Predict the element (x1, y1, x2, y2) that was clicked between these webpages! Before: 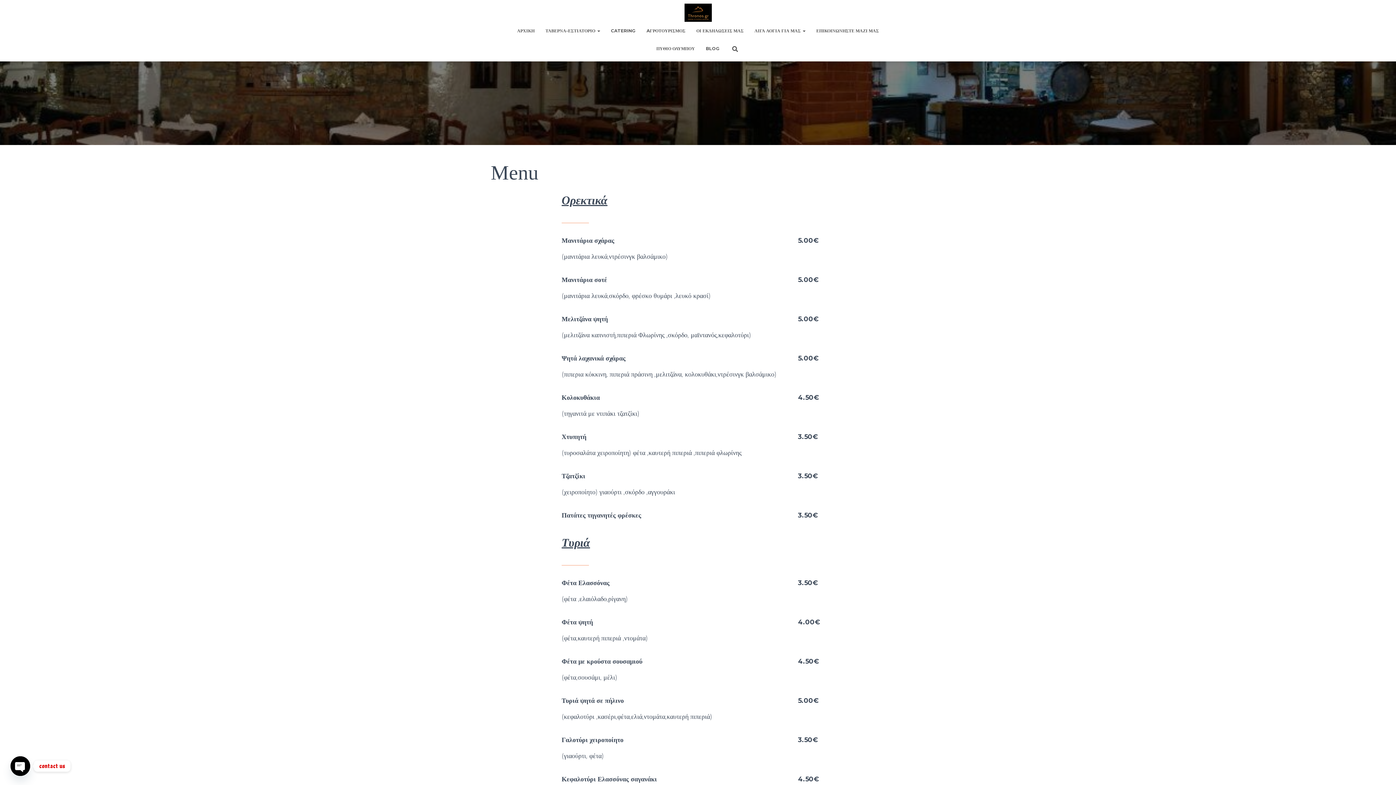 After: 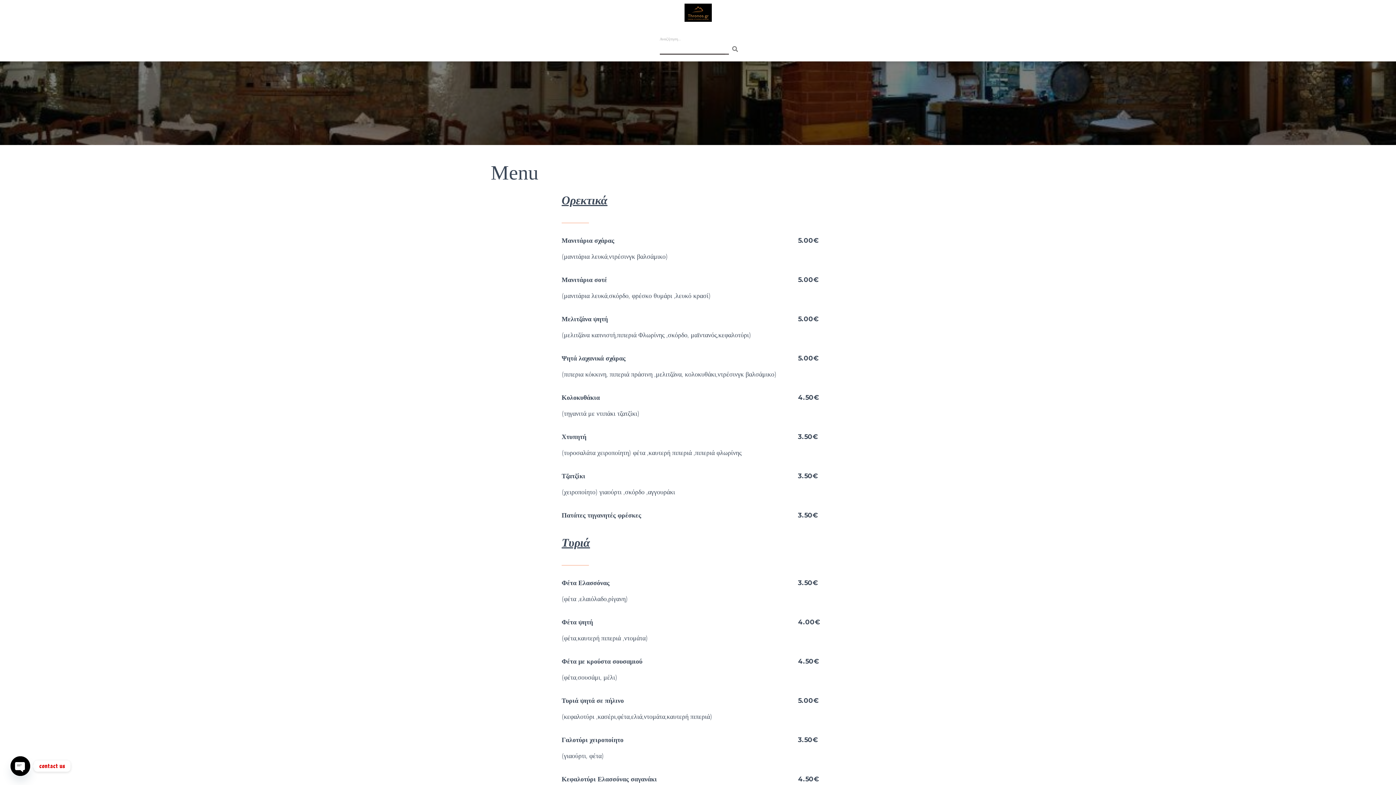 Action: bbox: (725, 39, 745, 57)